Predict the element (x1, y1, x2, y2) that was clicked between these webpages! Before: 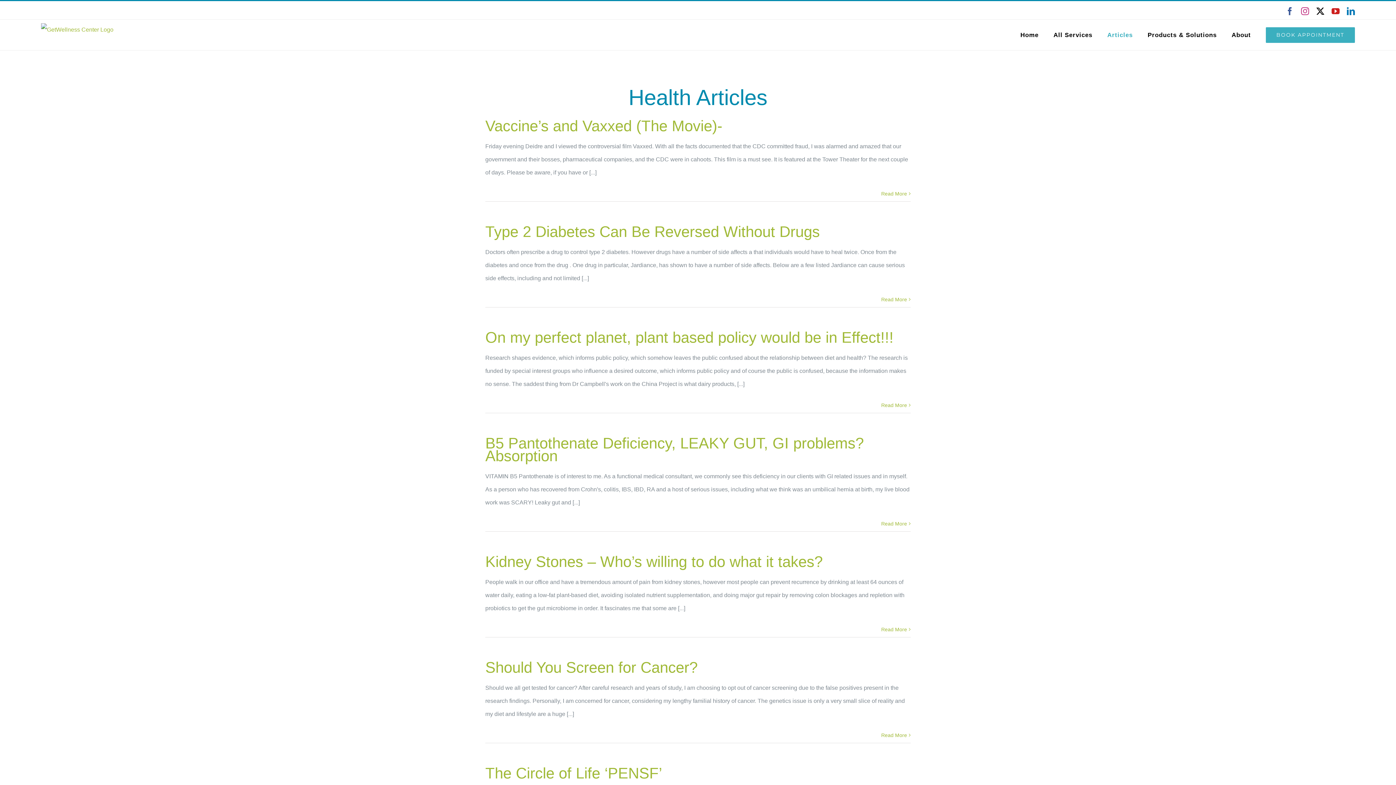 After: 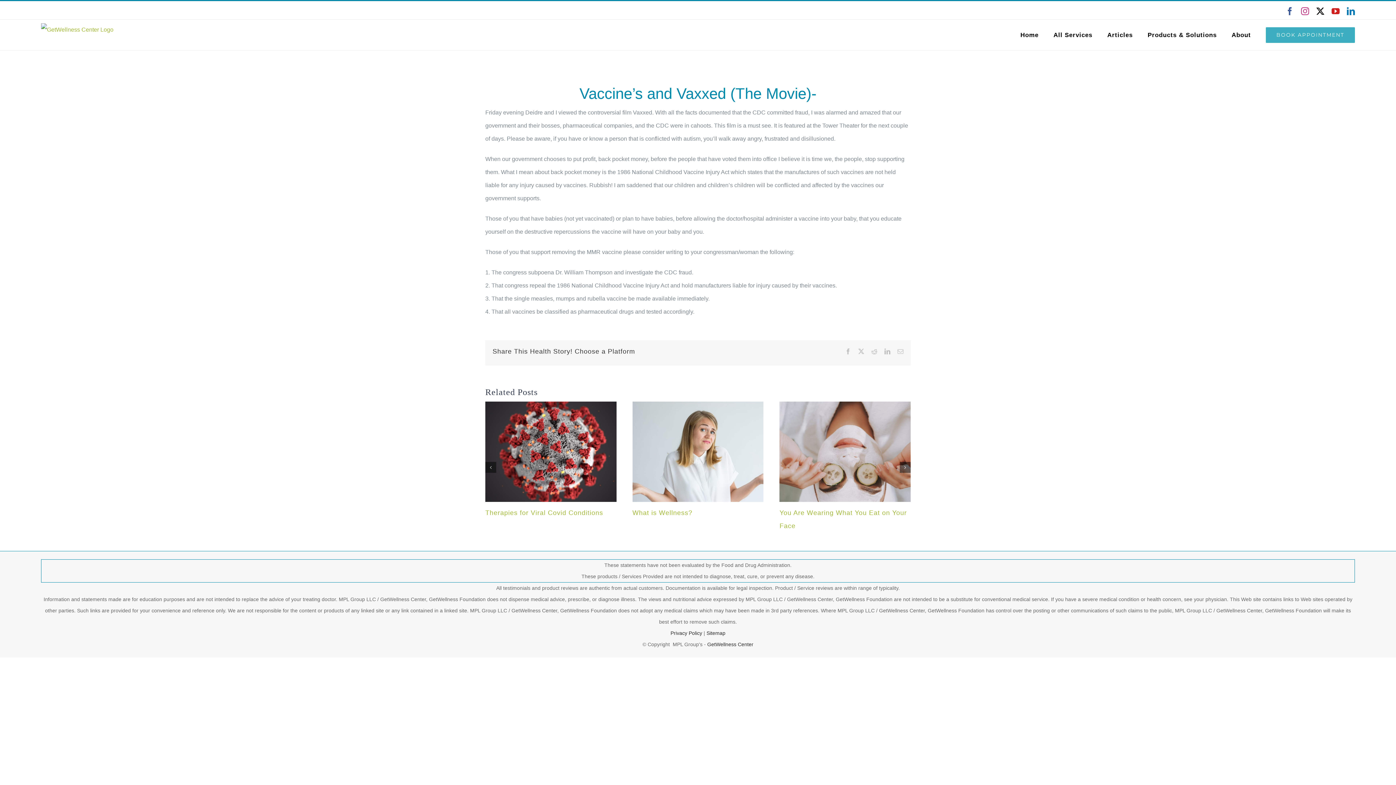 Action: label: Vaccine’s and Vaxxed (The Movie)- bbox: (485, 117, 722, 134)